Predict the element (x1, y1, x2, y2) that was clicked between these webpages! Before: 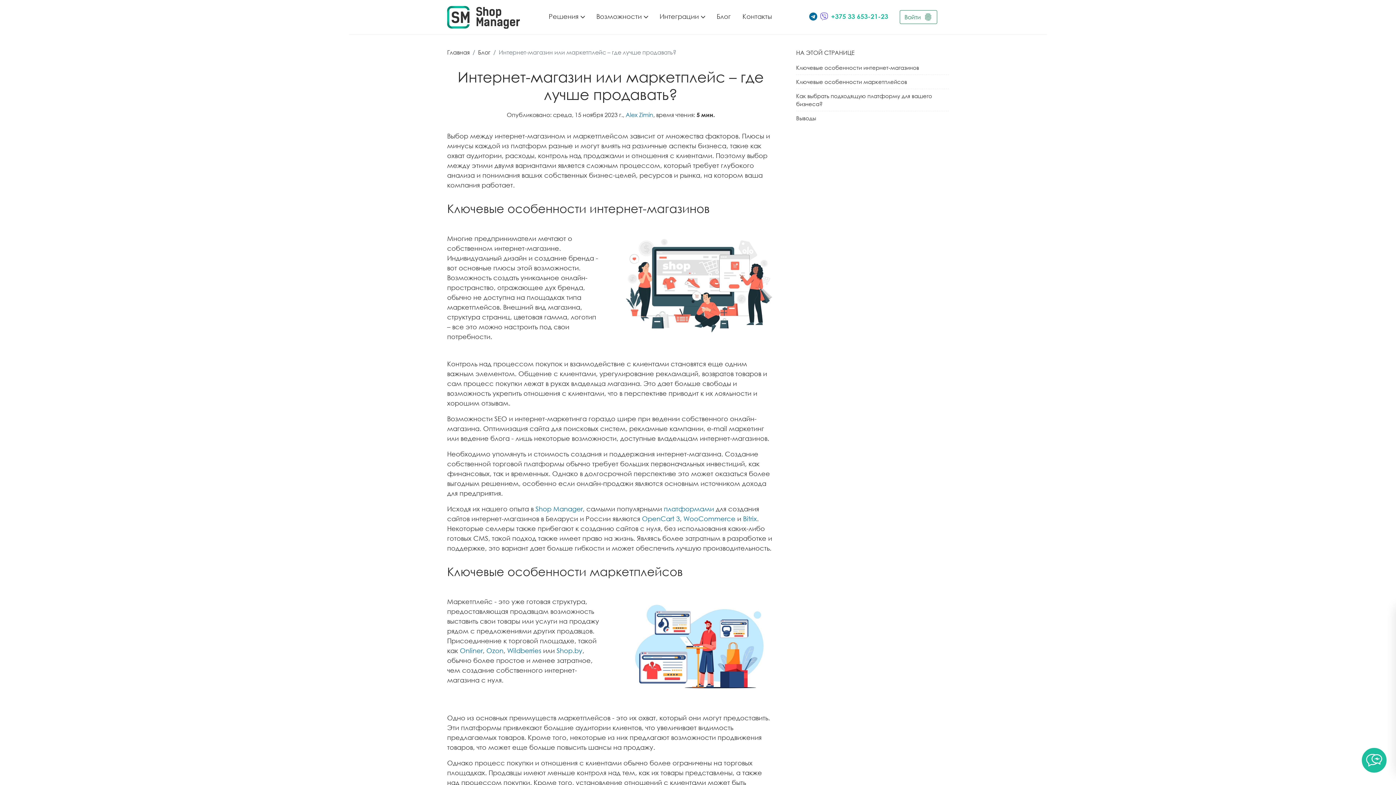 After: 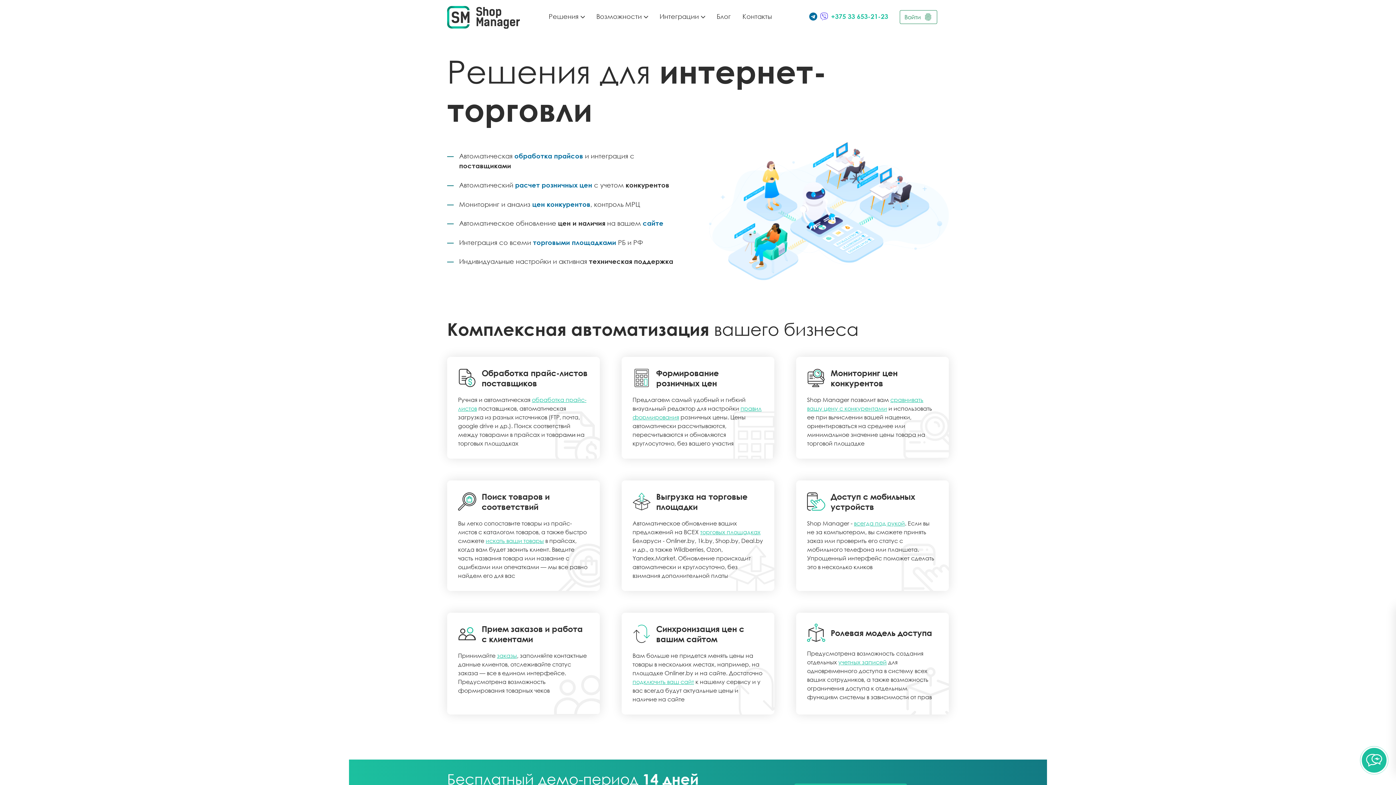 Action: label: Главная bbox: (447, 48, 469, 55)